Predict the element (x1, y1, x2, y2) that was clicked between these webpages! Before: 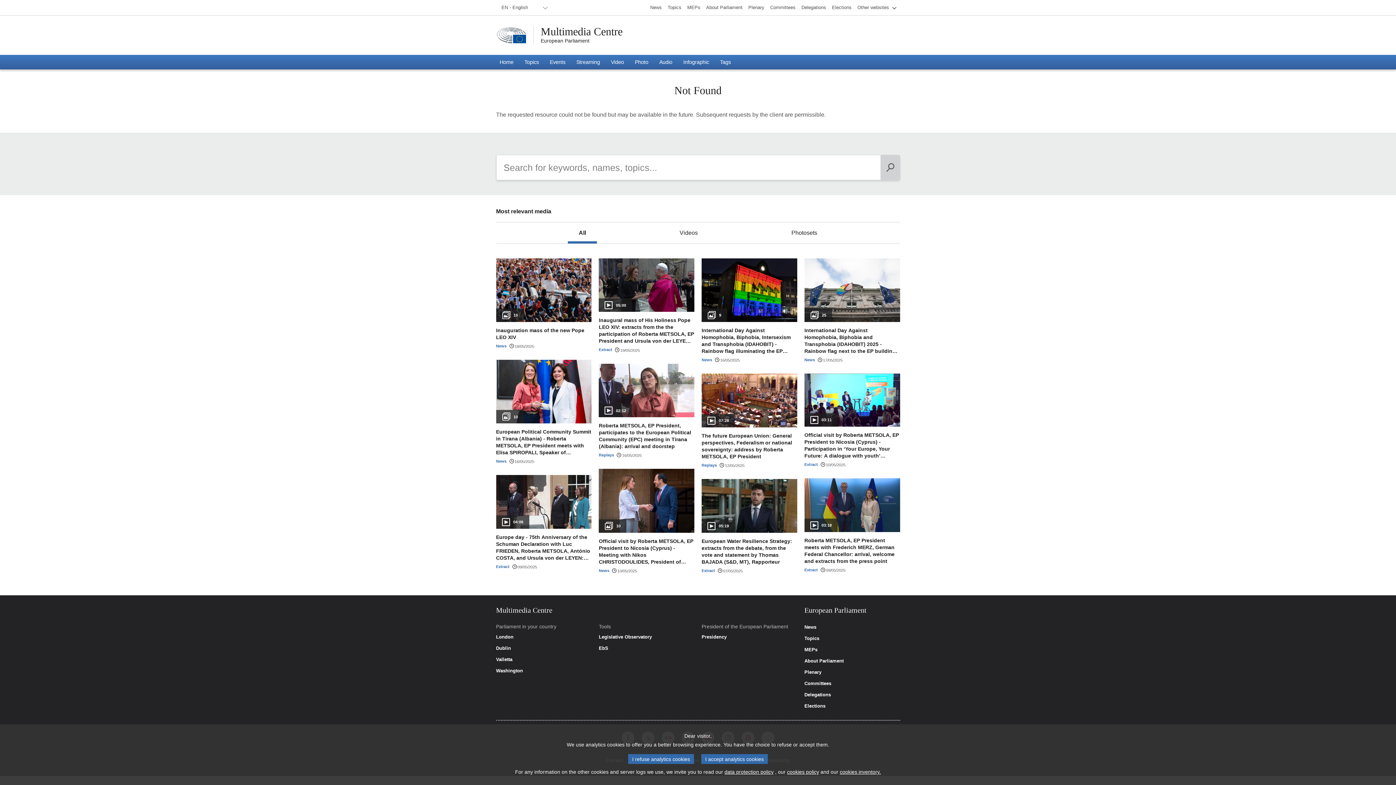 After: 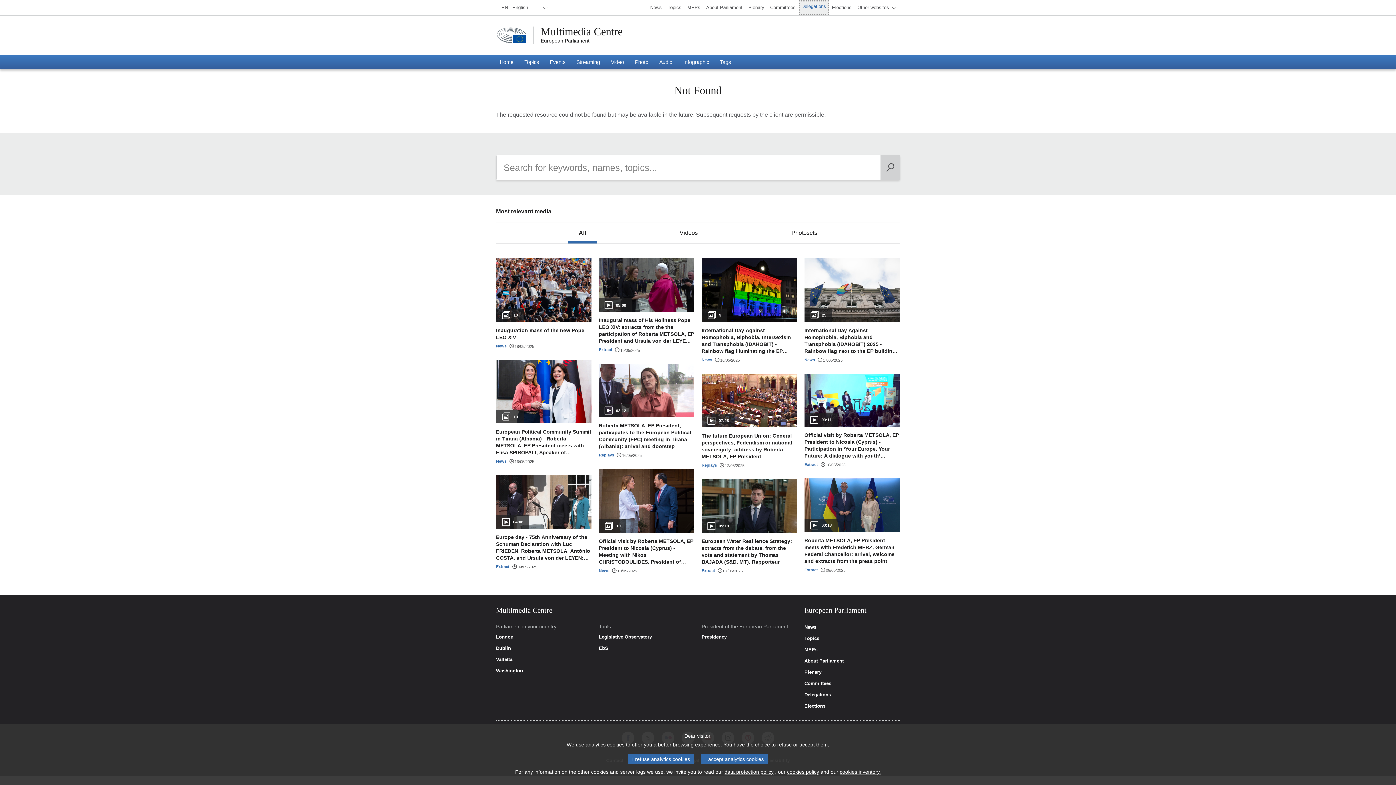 Action: label: Delegations bbox: (798, 0, 829, 14)